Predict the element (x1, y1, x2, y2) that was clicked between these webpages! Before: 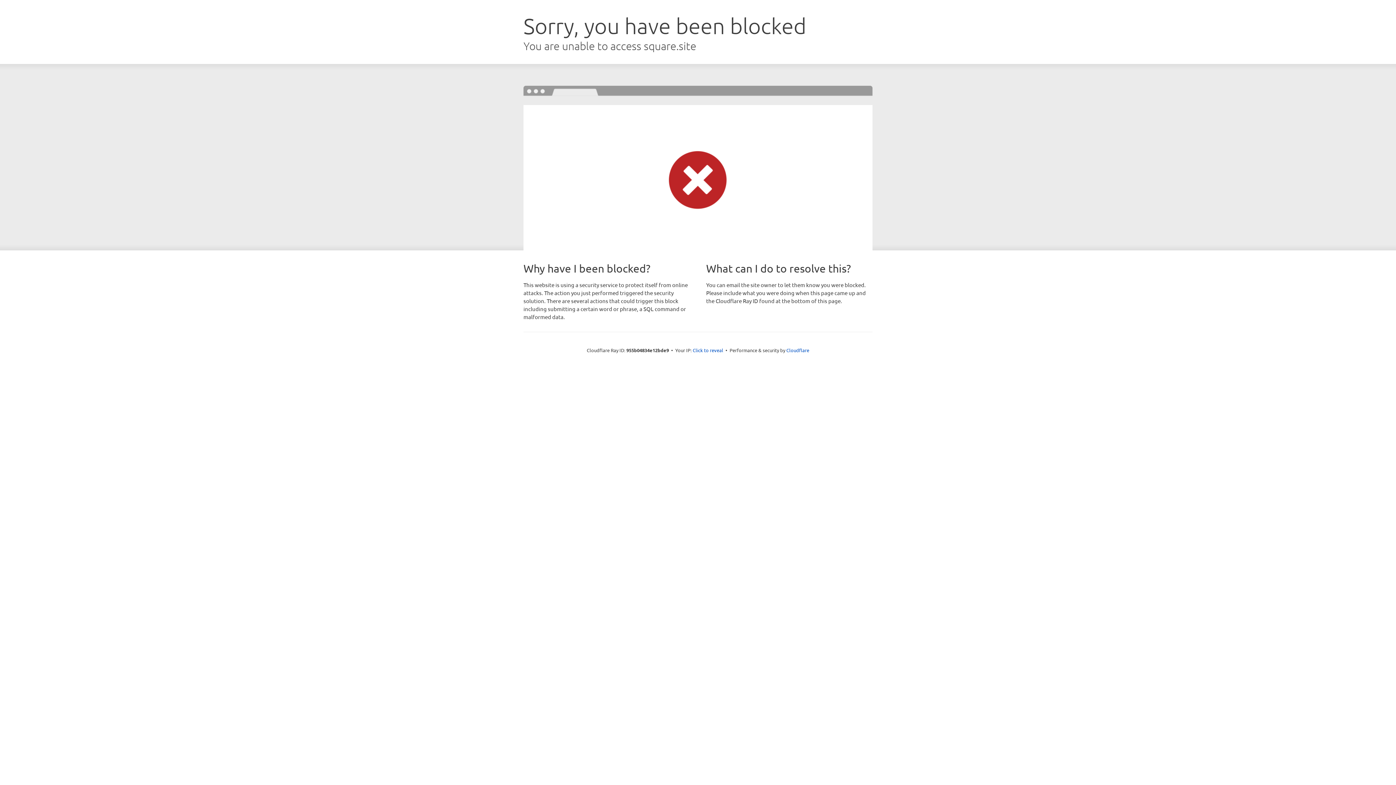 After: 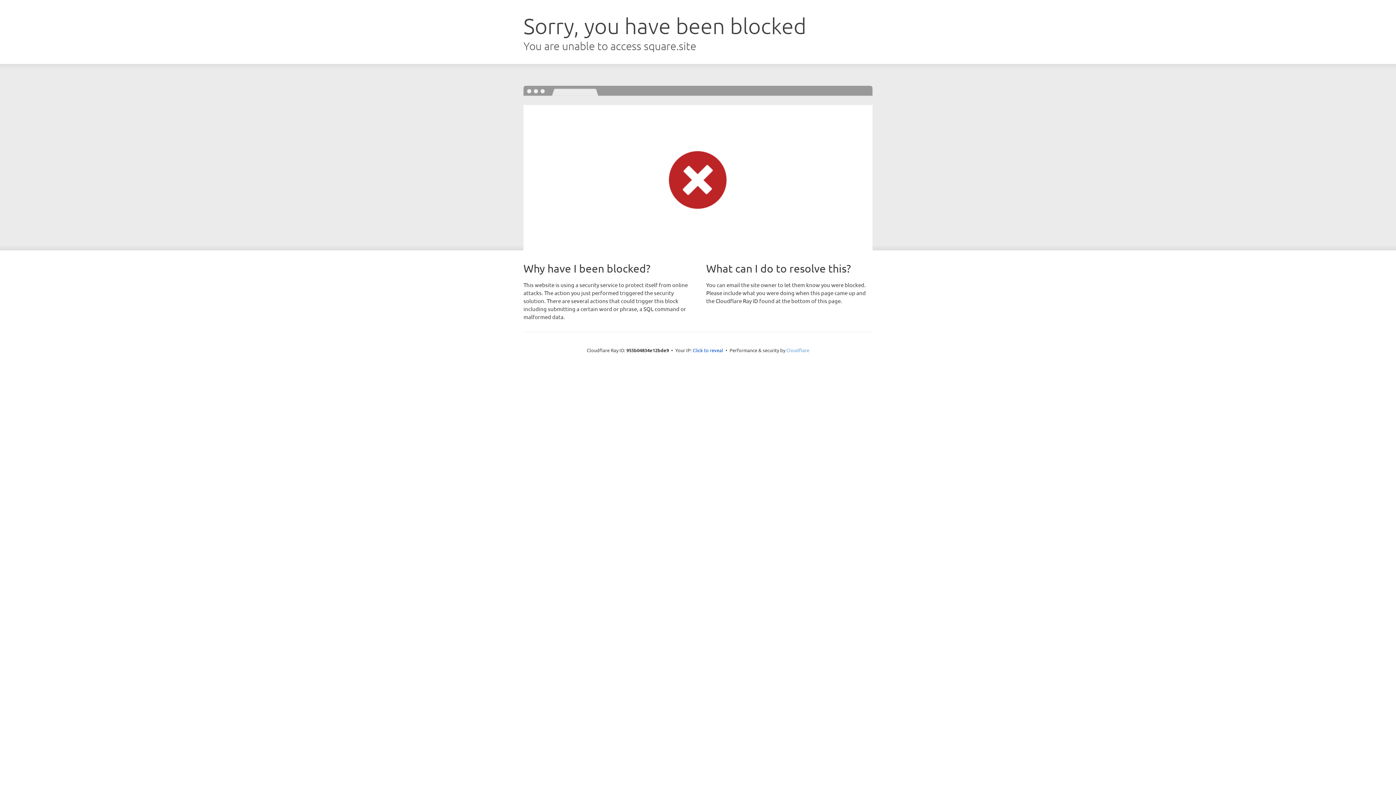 Action: bbox: (786, 347, 809, 353) label: Cloudflare